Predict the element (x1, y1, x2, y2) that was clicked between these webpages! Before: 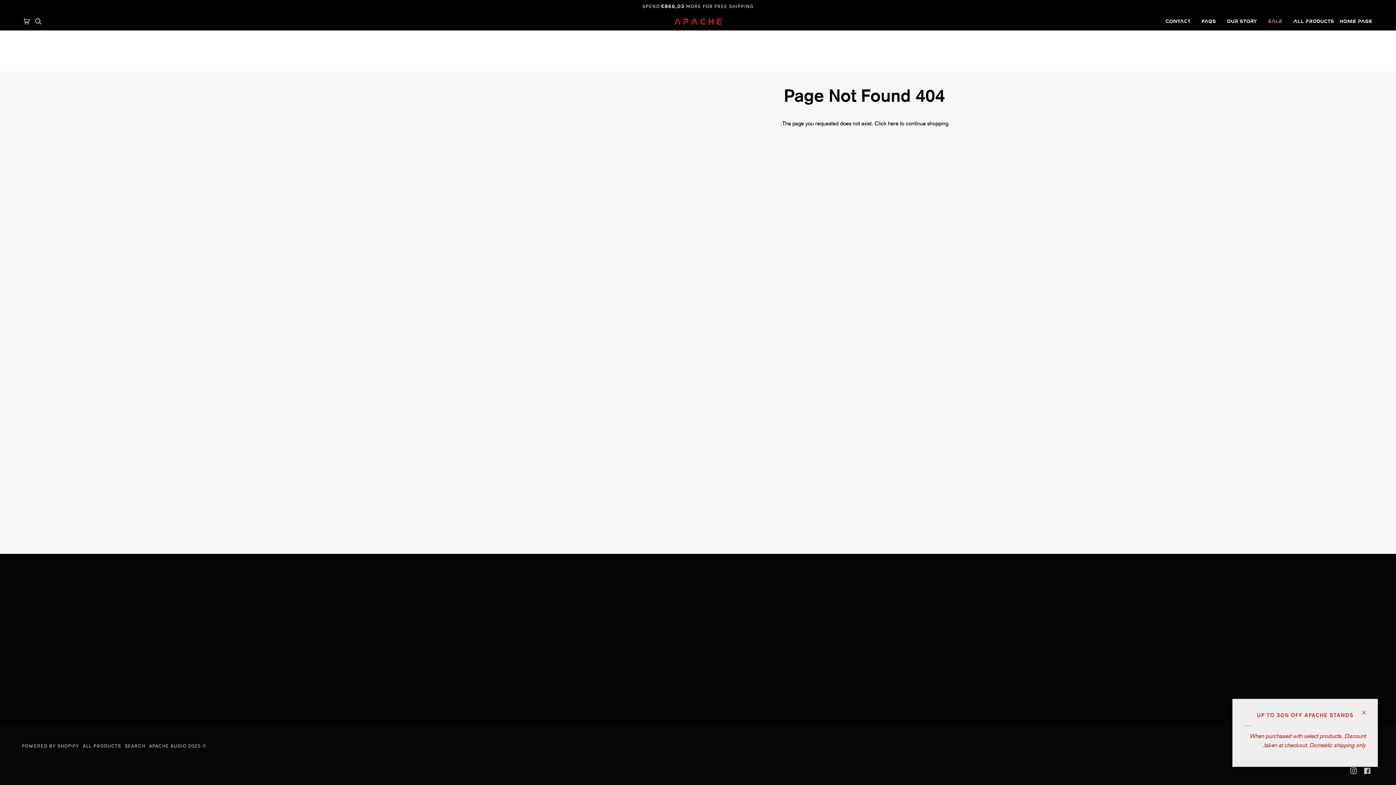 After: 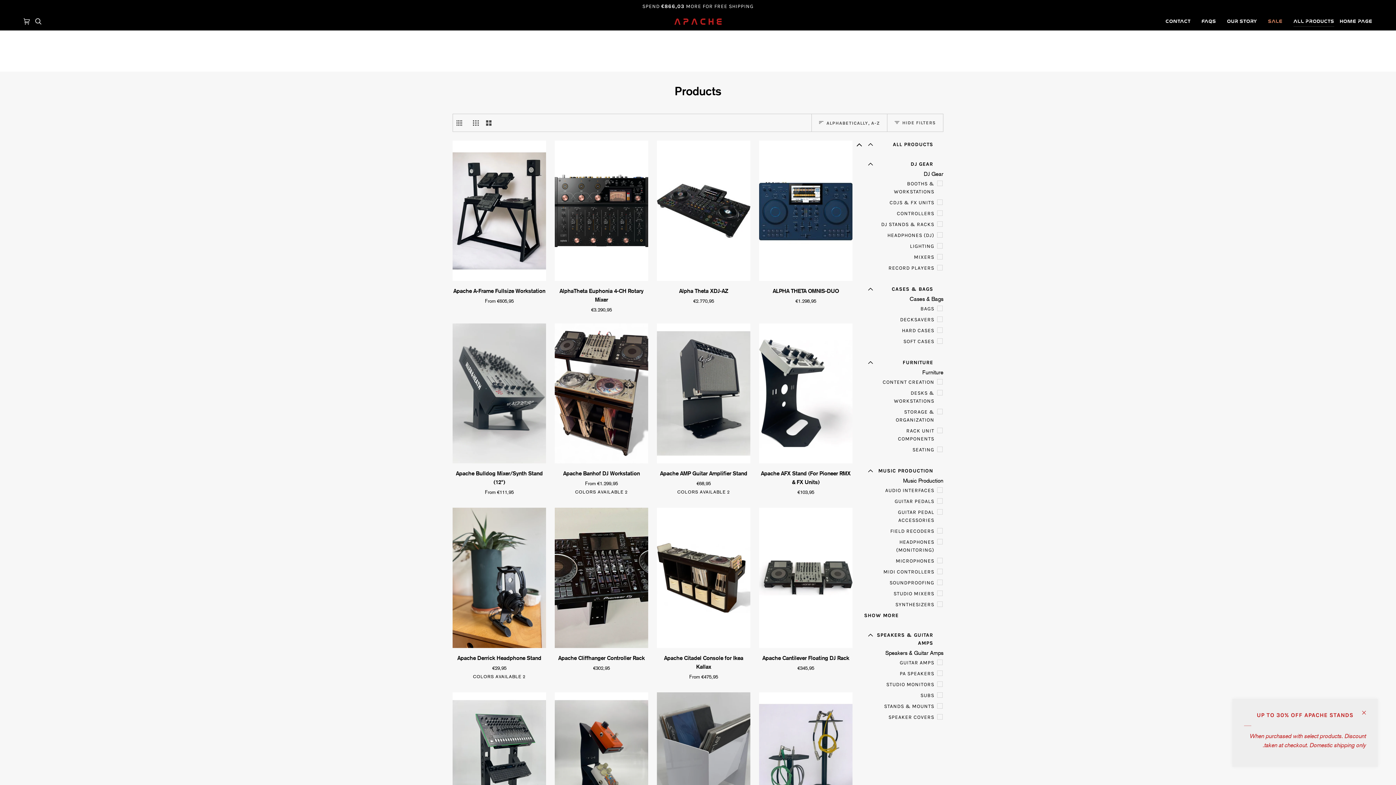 Action: label: ALL PRODUCTS bbox: (1288, 13, 1340, 30)